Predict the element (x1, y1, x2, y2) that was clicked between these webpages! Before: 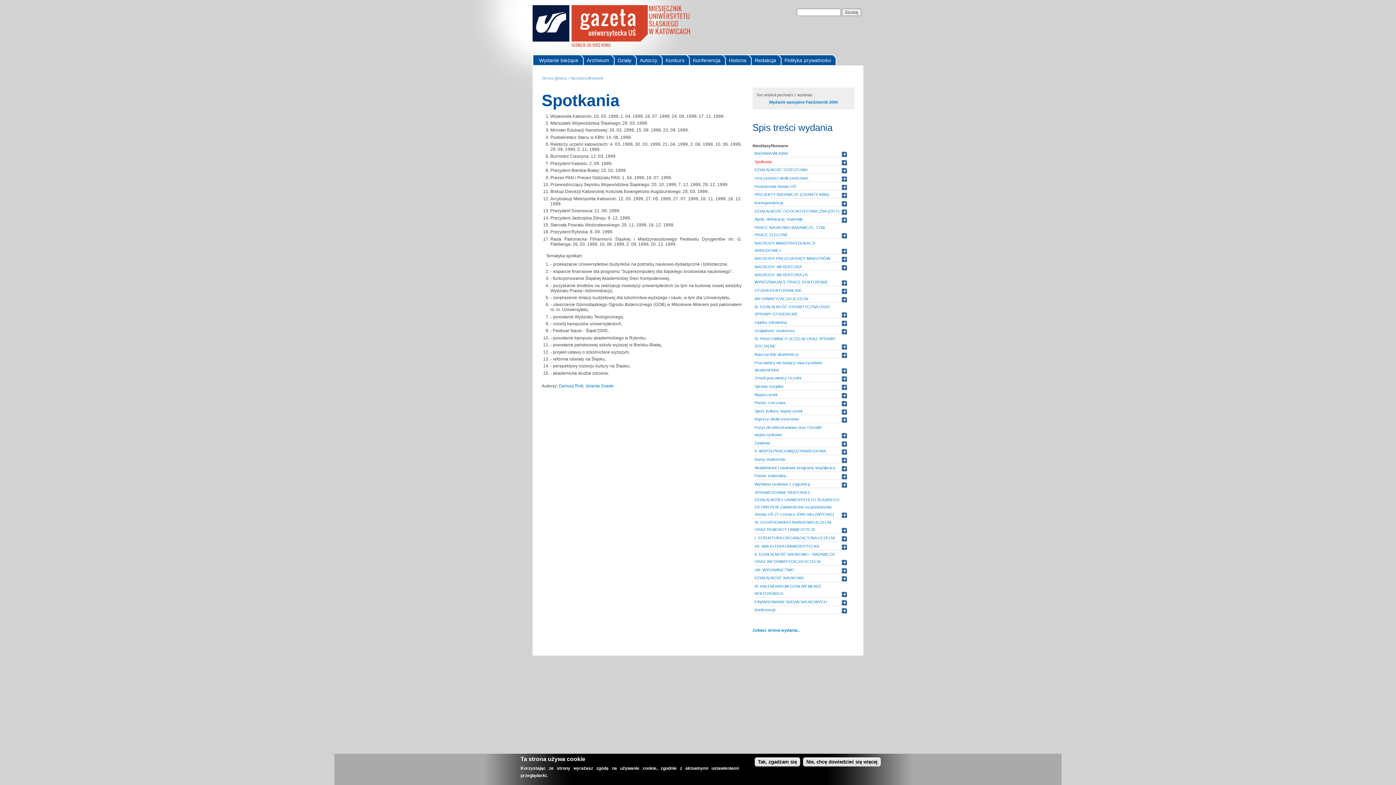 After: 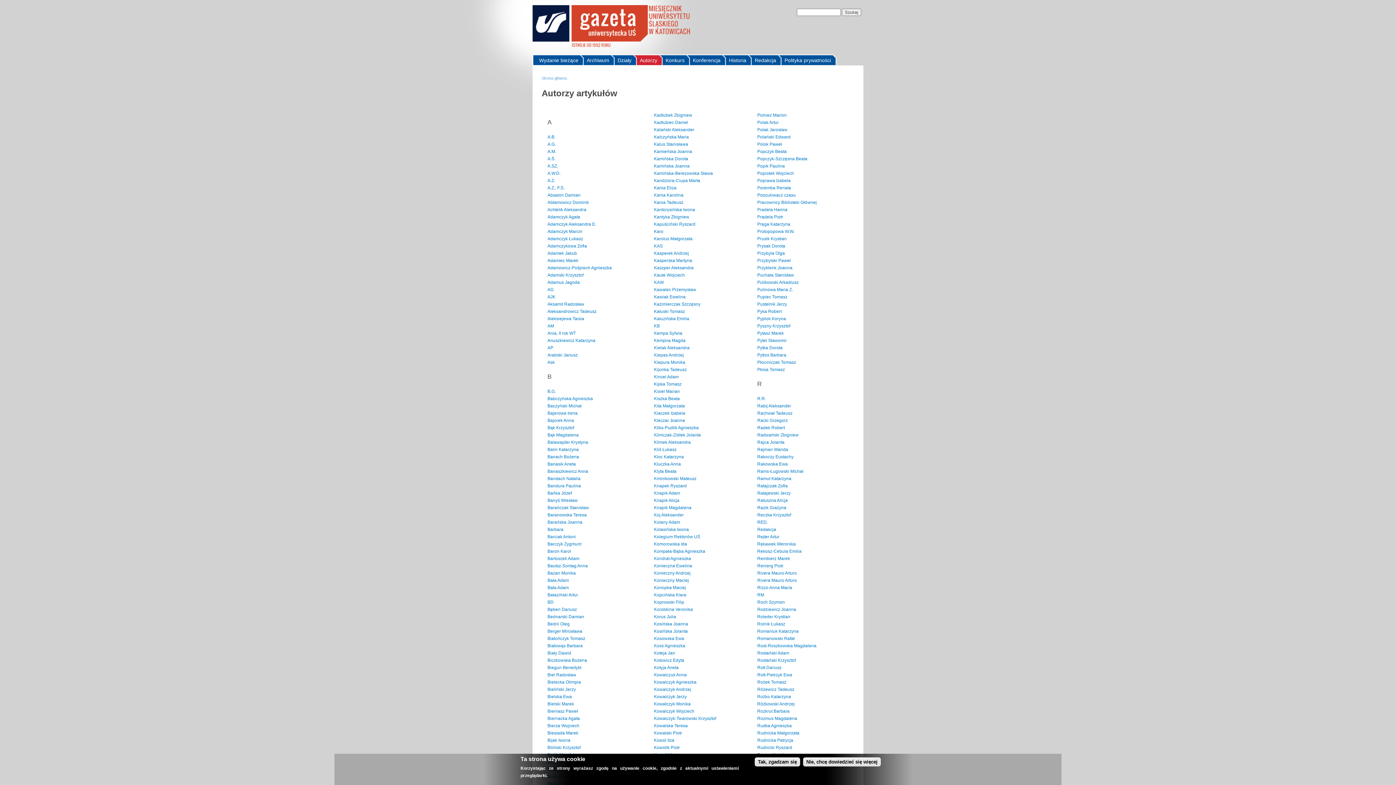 Action: label: Autorzy bbox: (640, 54, 657, 64)